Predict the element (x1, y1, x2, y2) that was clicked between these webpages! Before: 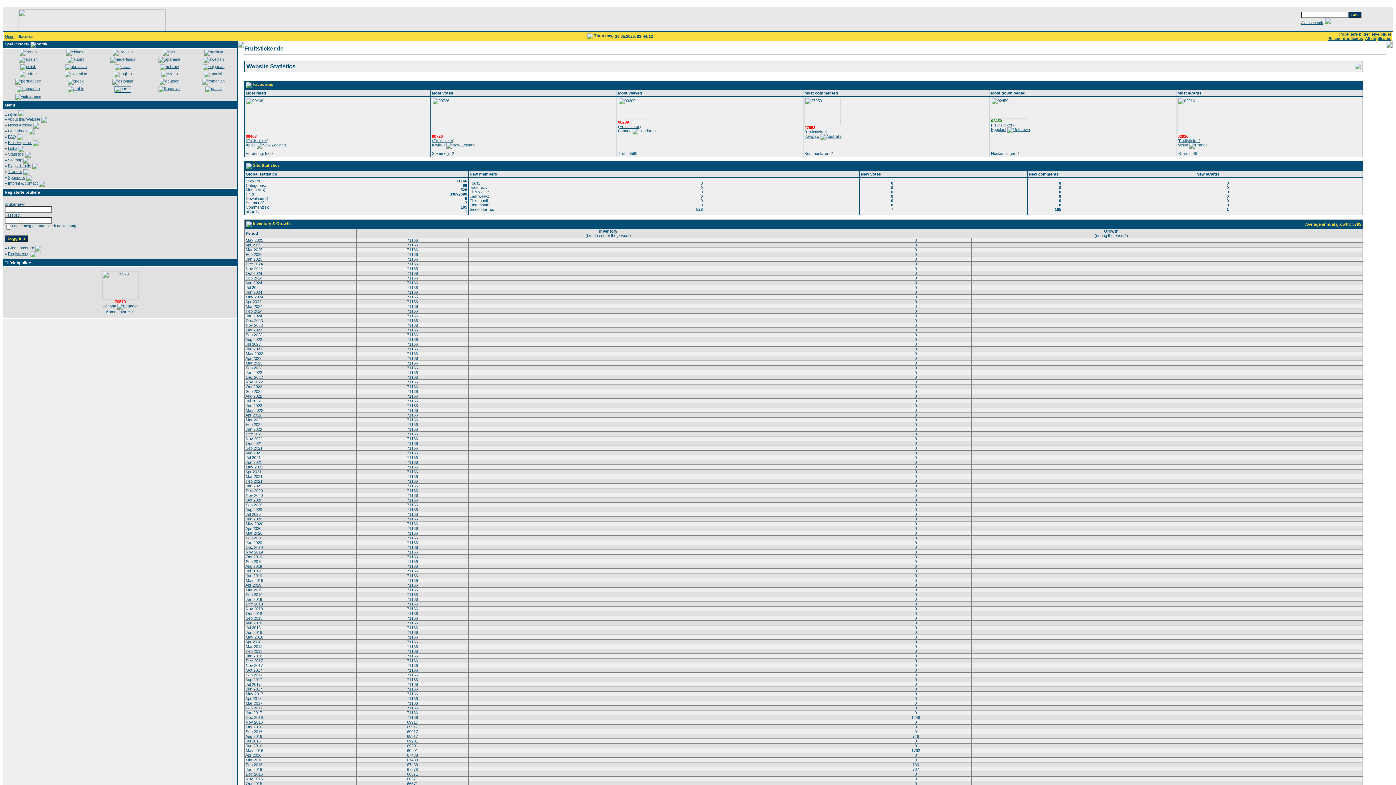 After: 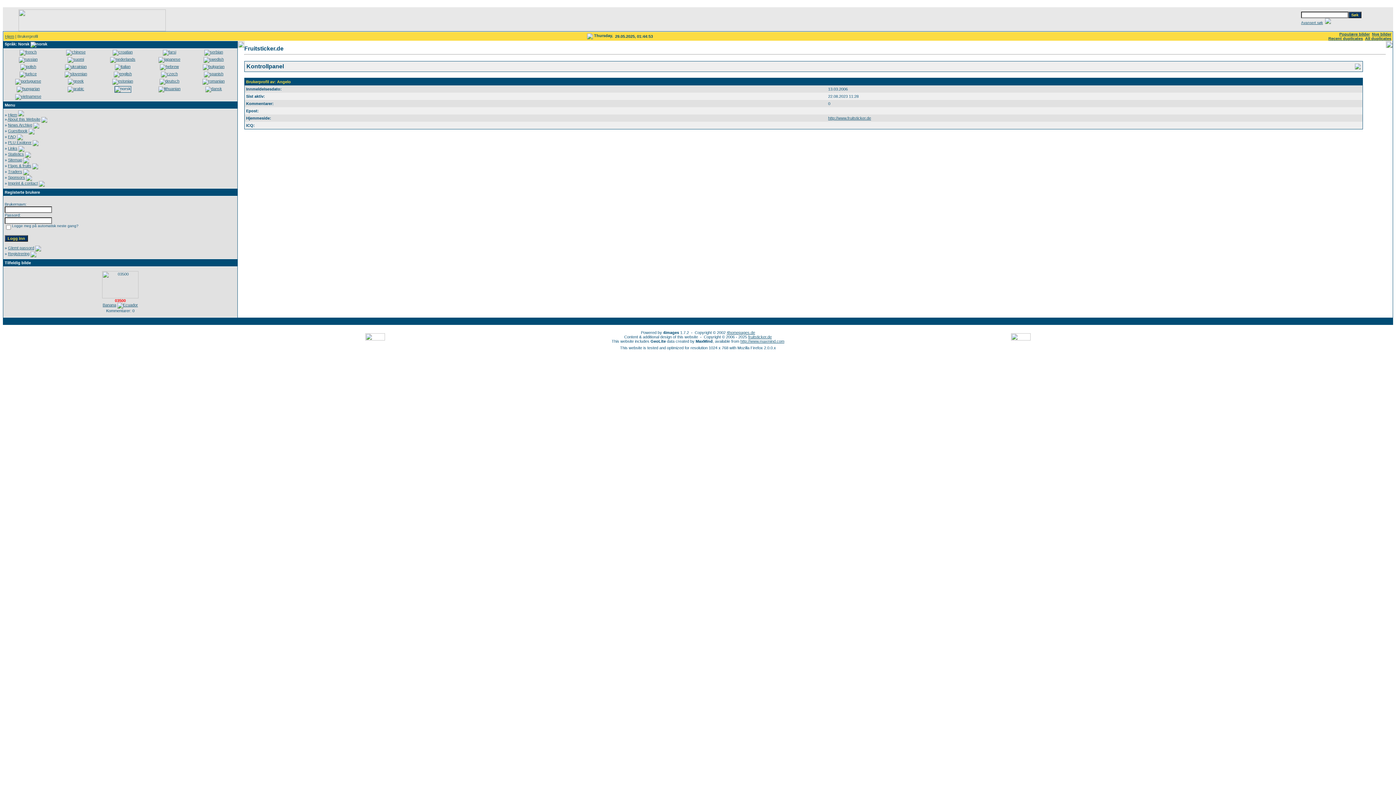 Action: bbox: (433, 138, 453, 142) label: Fruitsticker